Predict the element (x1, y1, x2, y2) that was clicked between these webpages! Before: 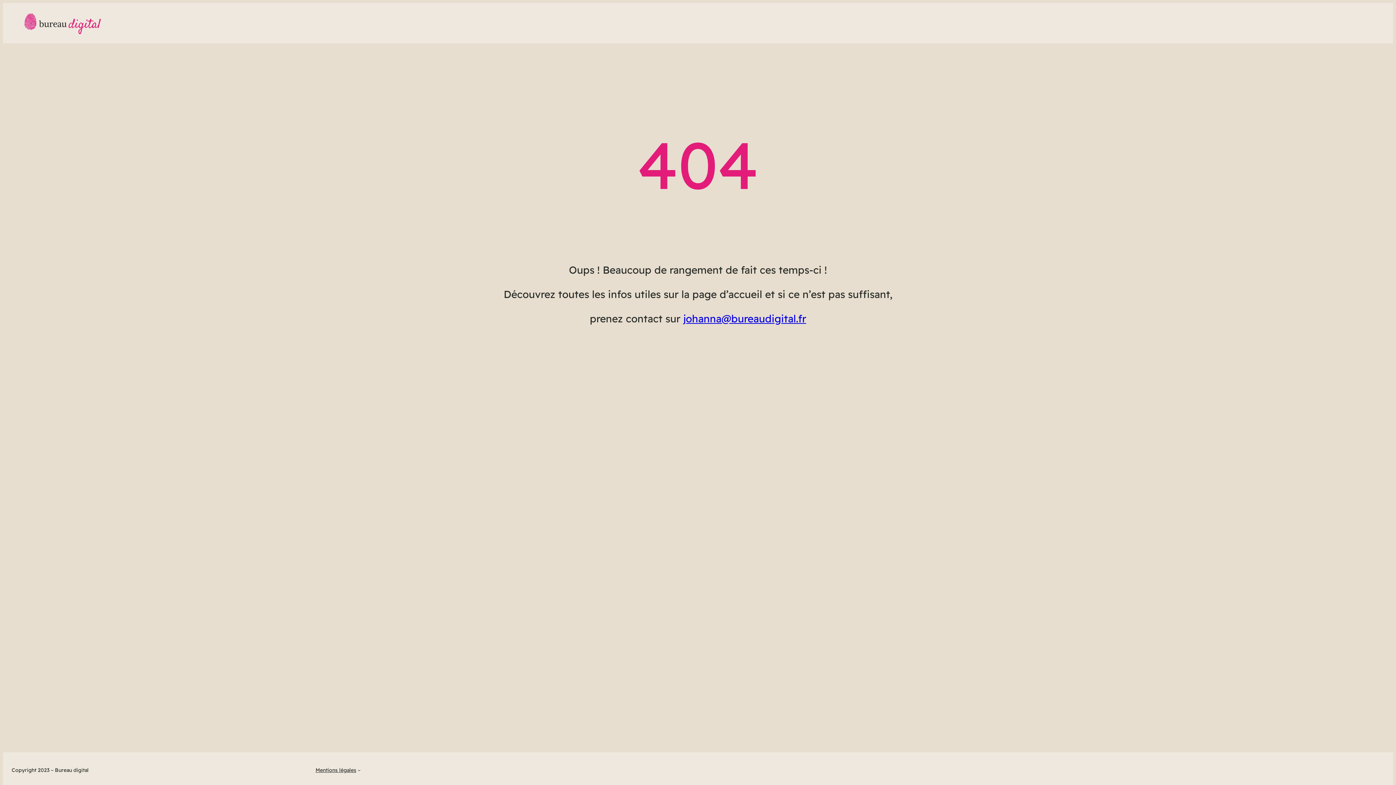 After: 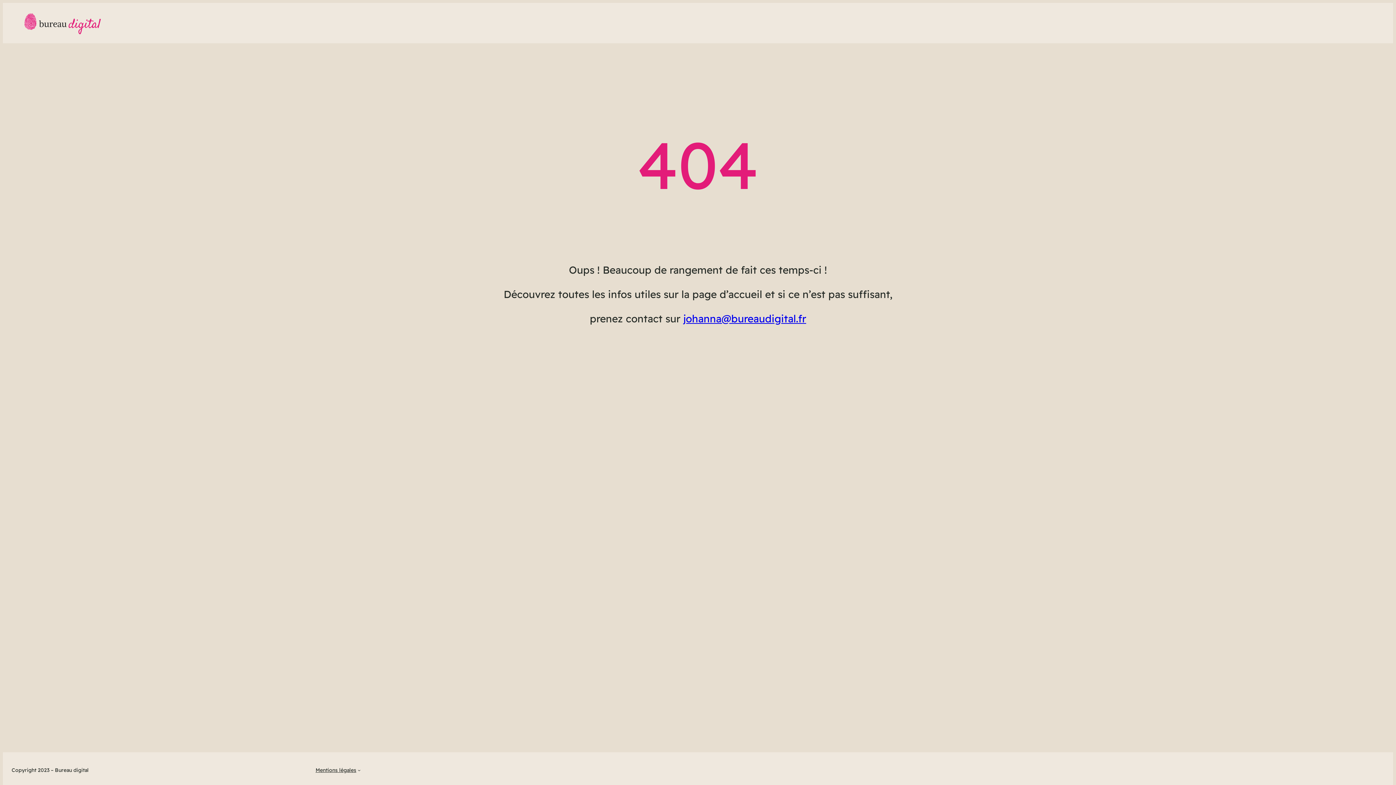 Action: bbox: (683, 312, 806, 324) label: johanna@bureaudigital.fr